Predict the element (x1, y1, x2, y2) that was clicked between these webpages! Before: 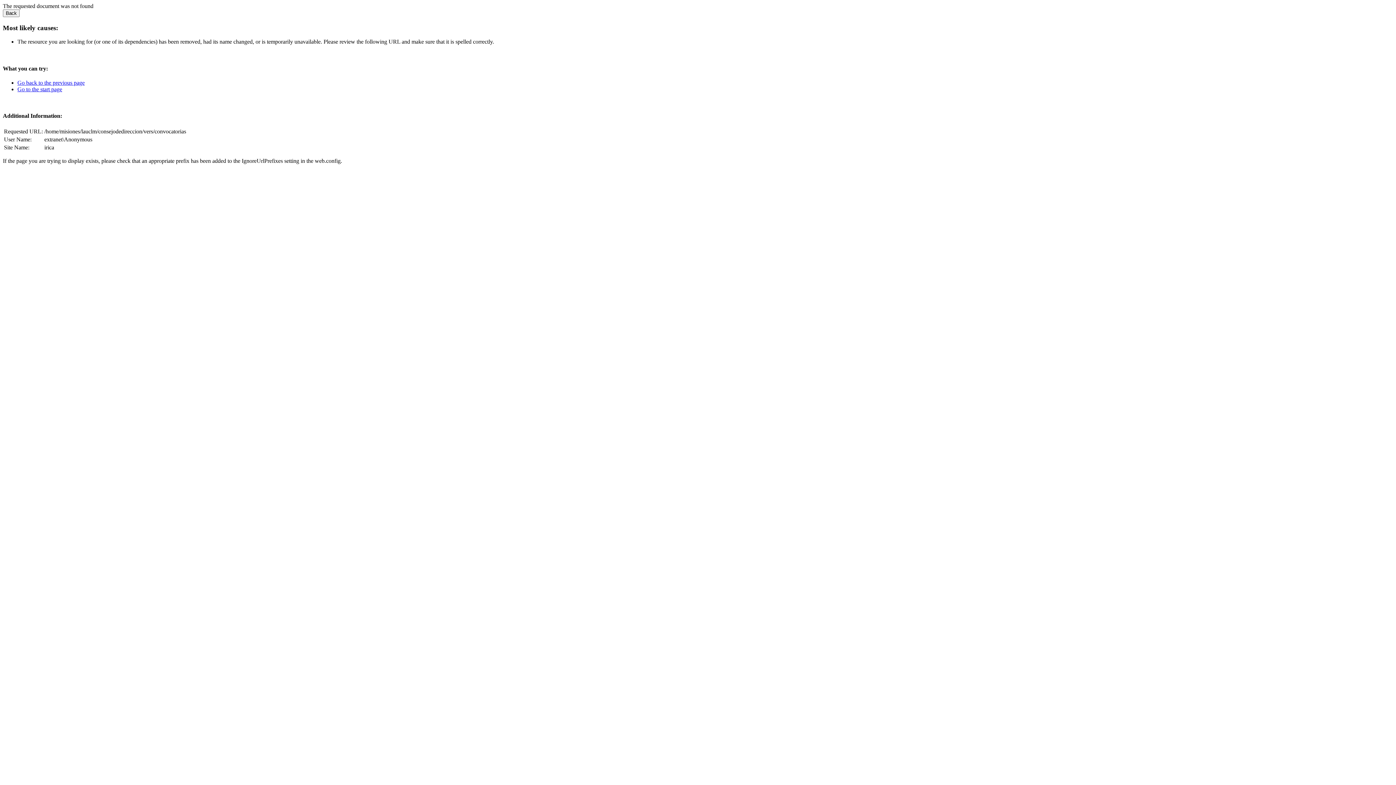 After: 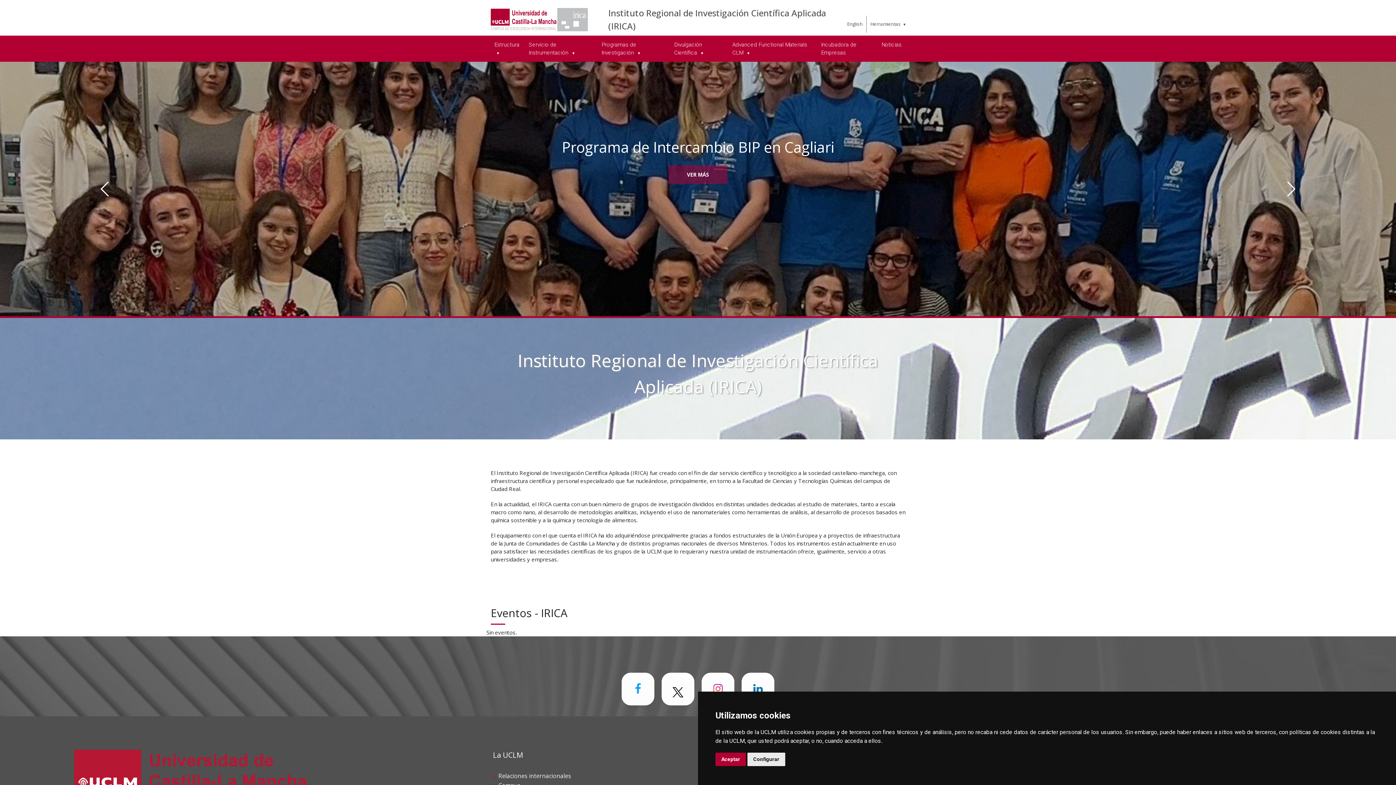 Action: bbox: (17, 86, 62, 92) label: Go to the start page